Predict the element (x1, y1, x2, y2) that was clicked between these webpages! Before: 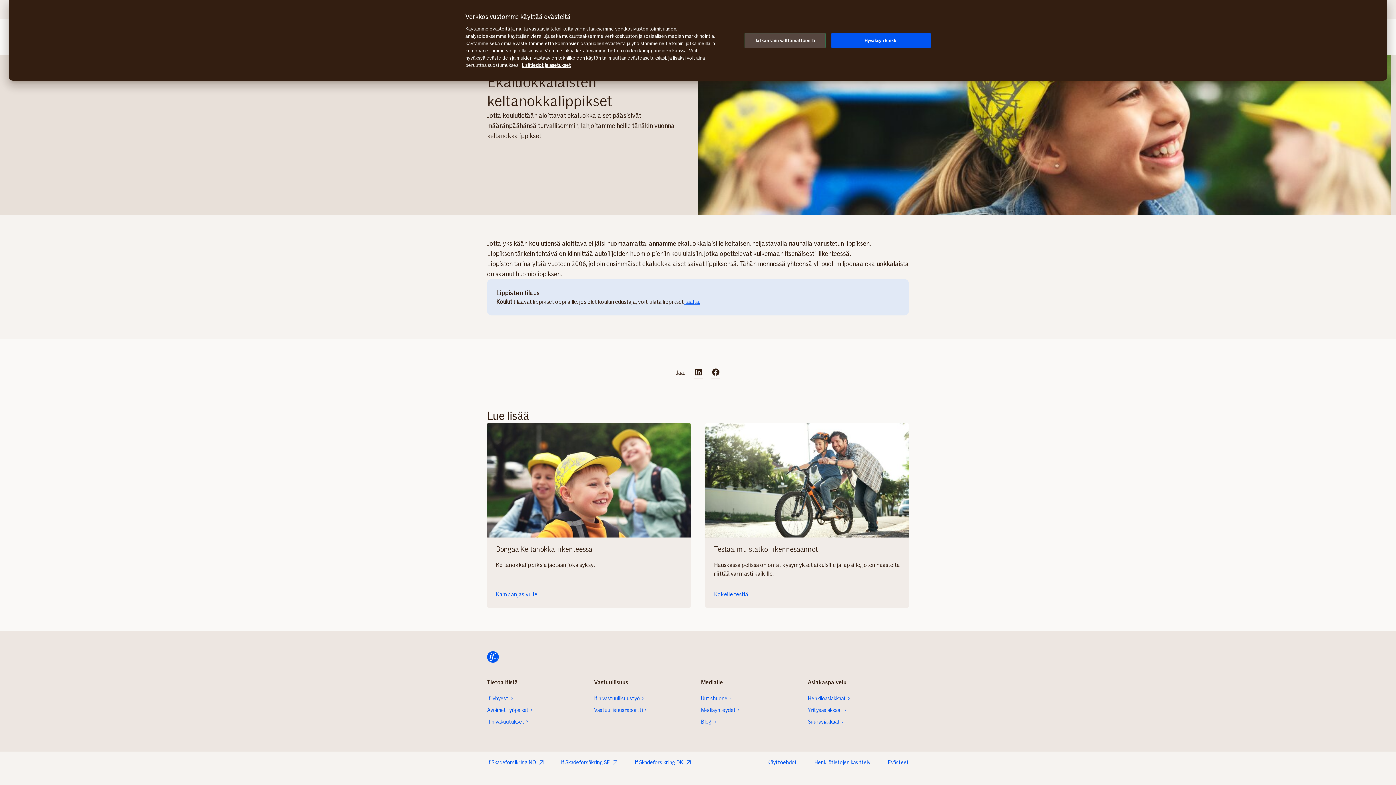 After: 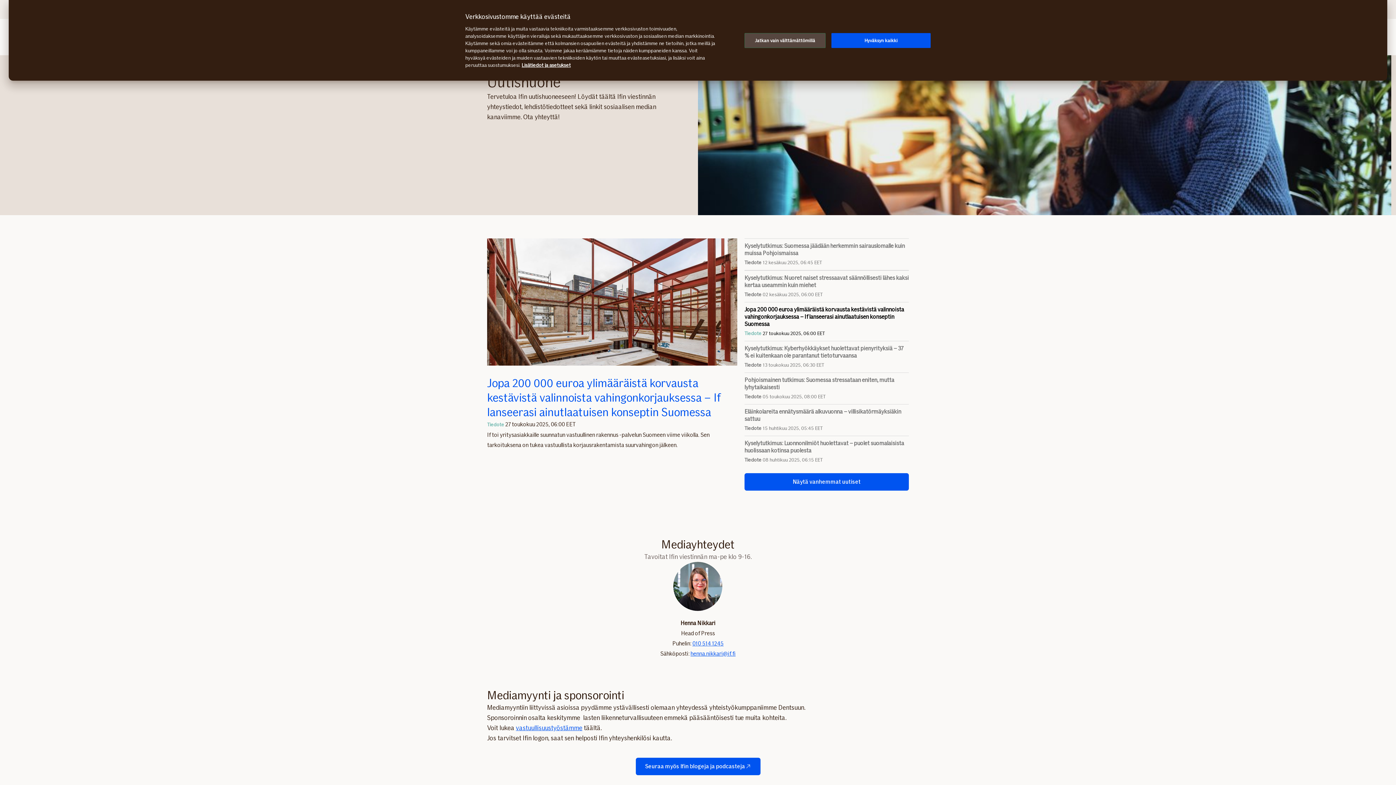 Action: label: Uutishuone bbox: (701, 693, 802, 704)